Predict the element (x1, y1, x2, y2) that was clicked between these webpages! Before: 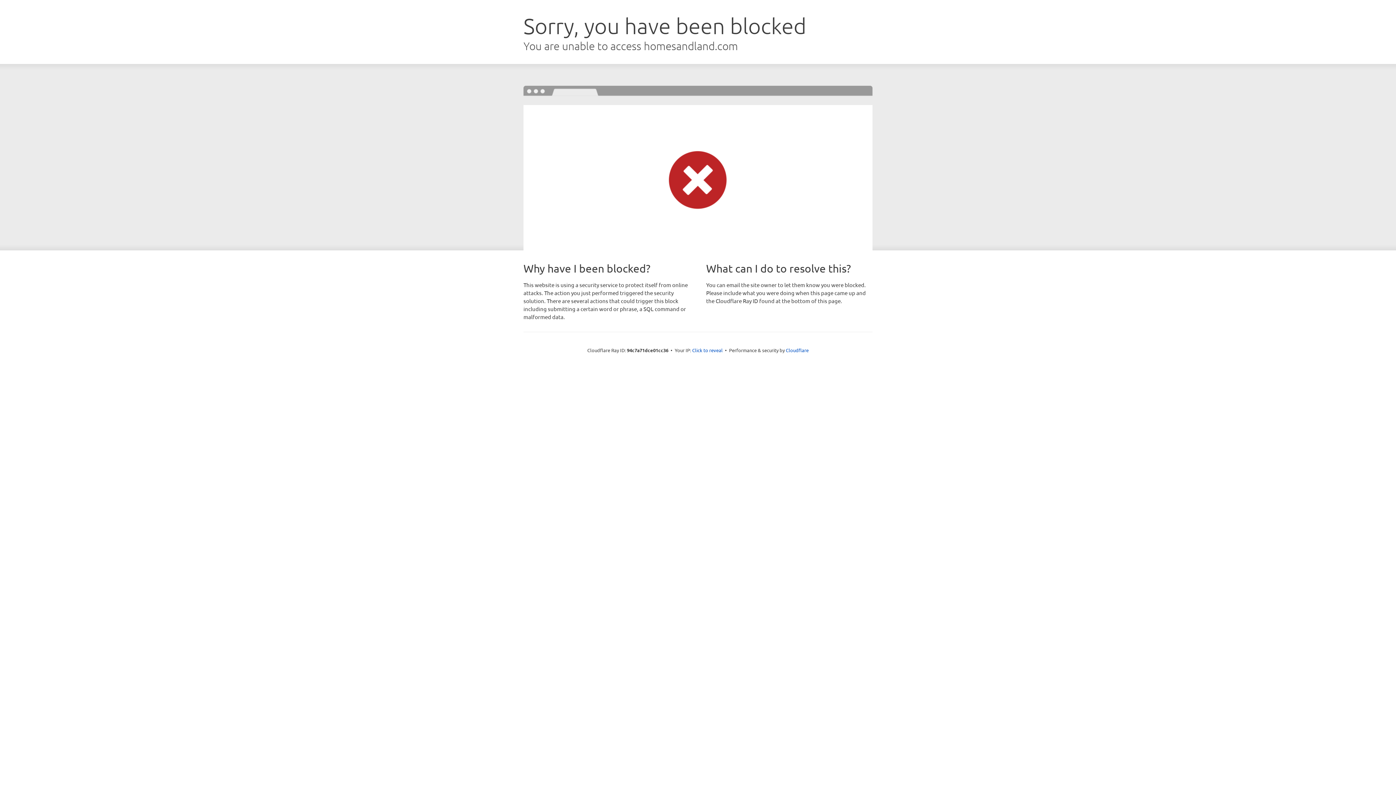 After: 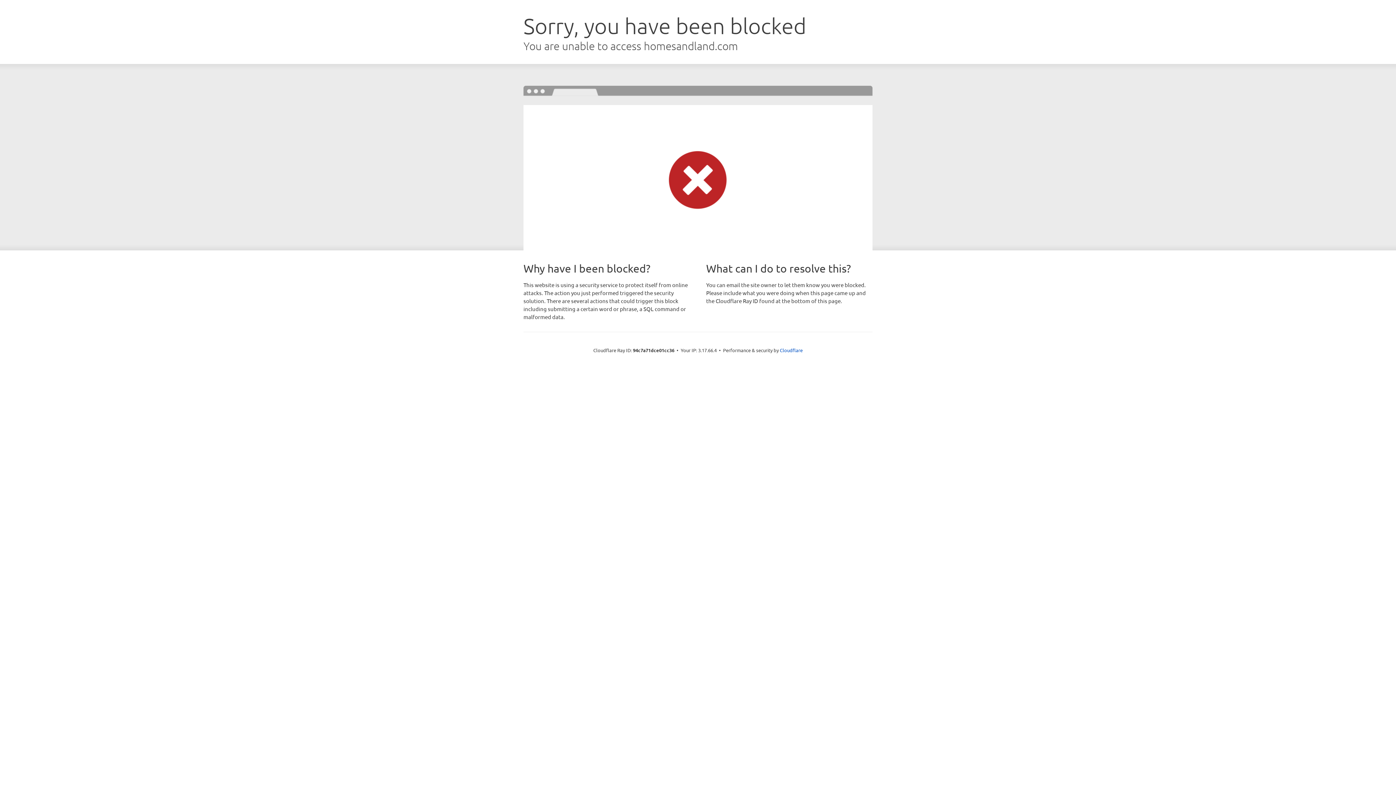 Action: bbox: (692, 346, 722, 353) label: Click to reveal